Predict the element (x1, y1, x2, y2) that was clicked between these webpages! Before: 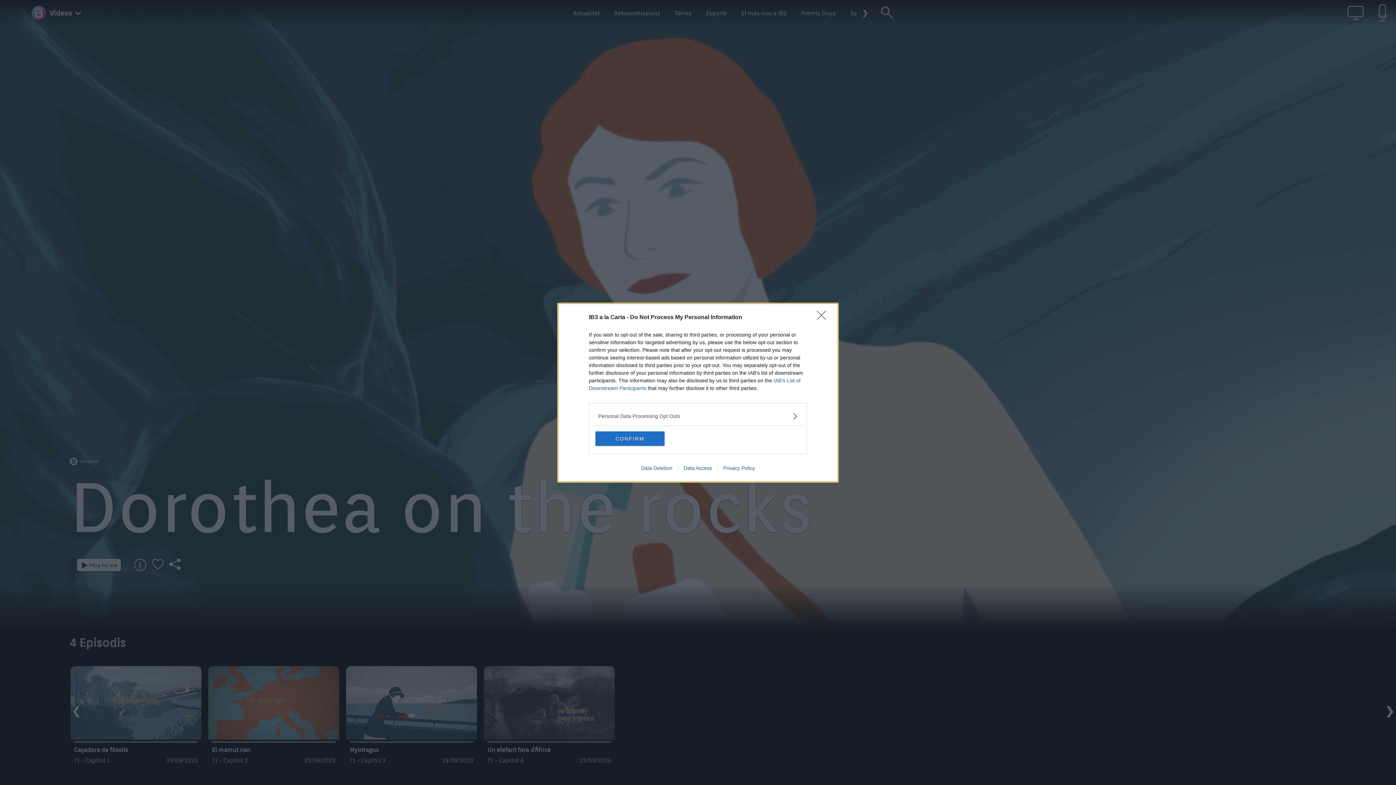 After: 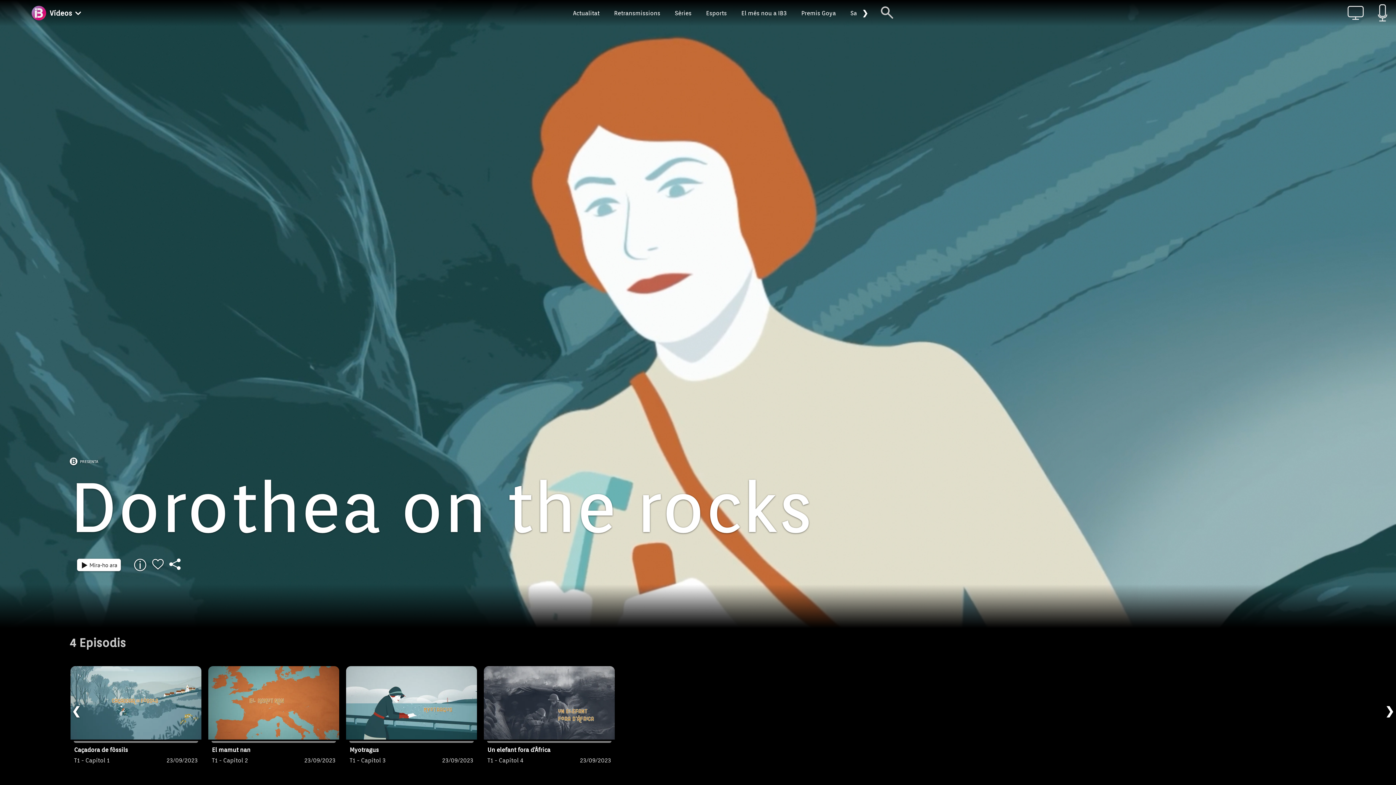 Action: bbox: (817, 310, 830, 324) label: Close